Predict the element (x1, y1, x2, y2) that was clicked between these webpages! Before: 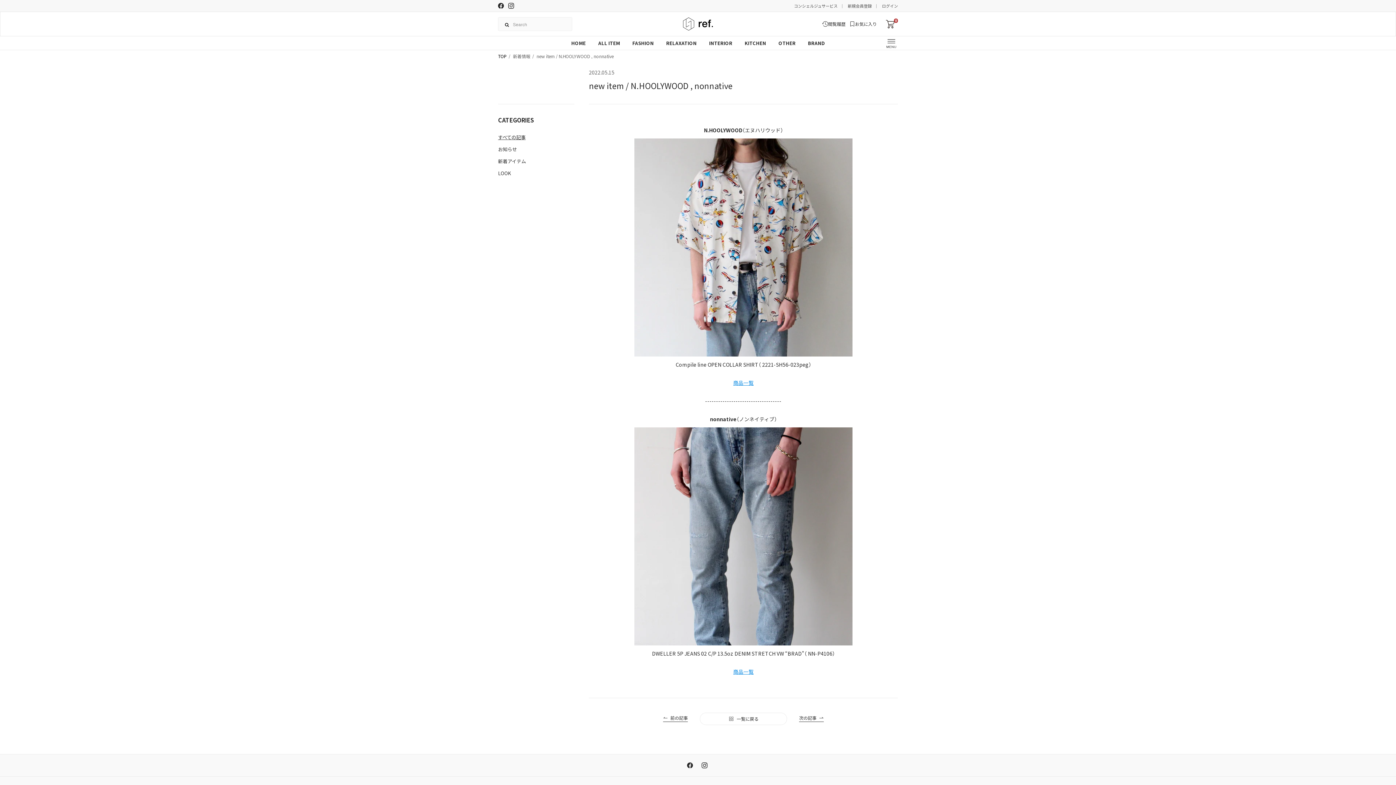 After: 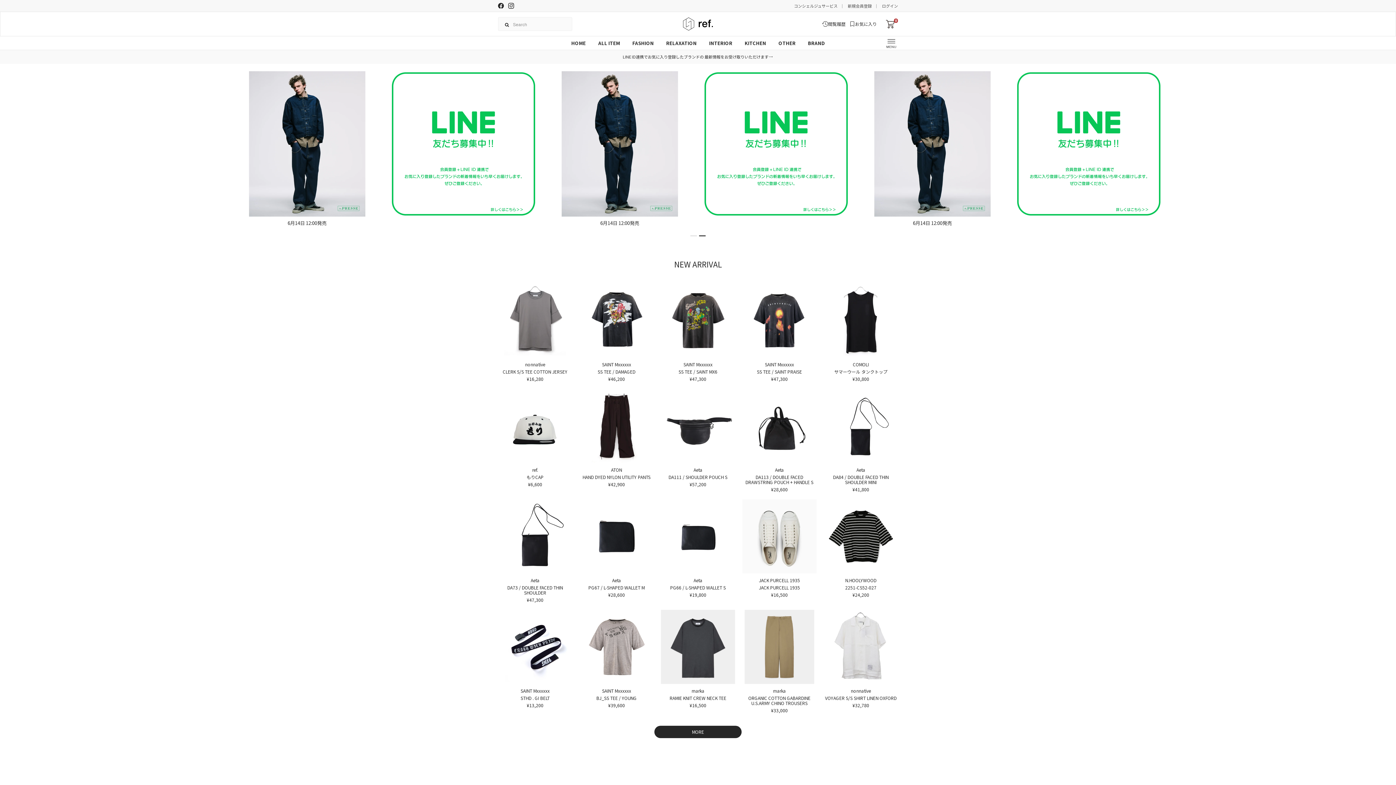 Action: label: TOP bbox: (498, 54, 506, 58)